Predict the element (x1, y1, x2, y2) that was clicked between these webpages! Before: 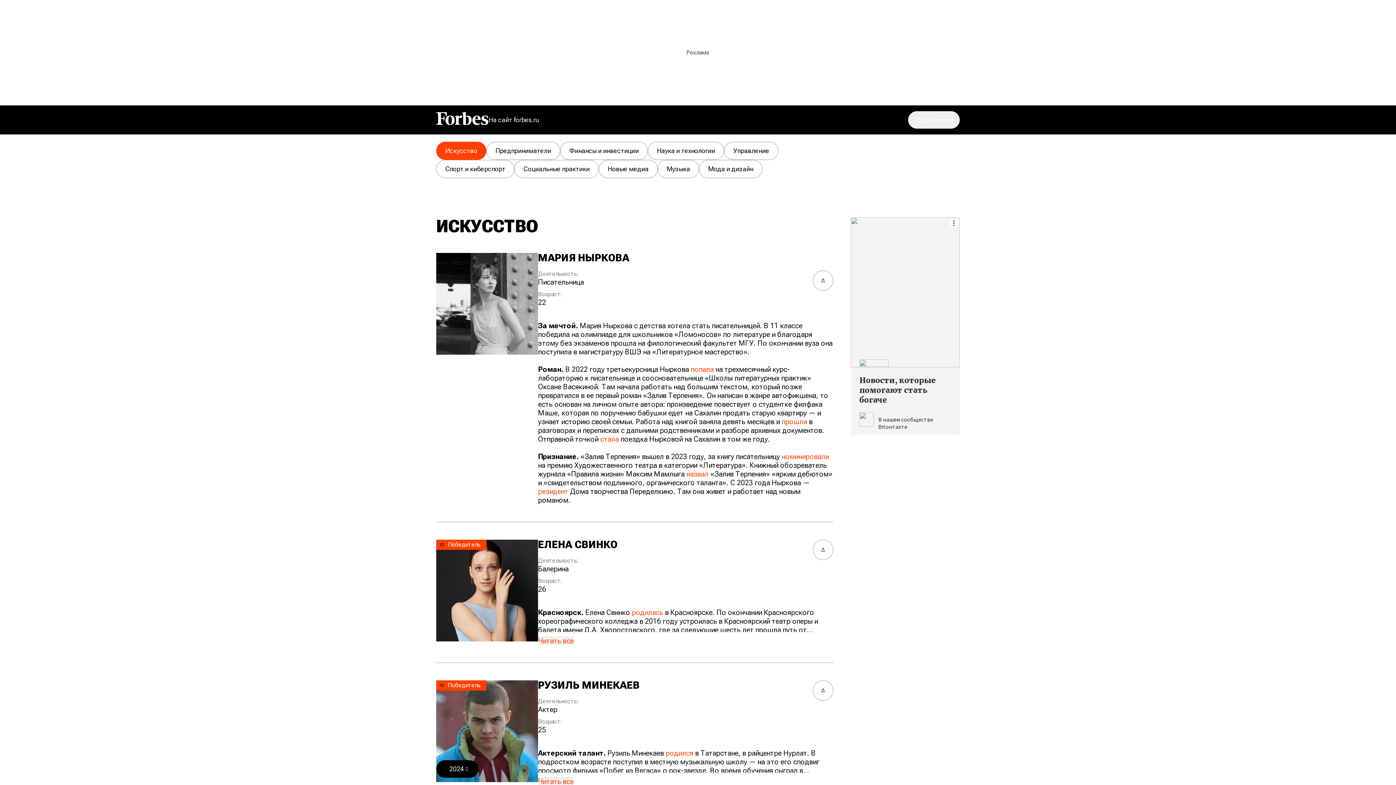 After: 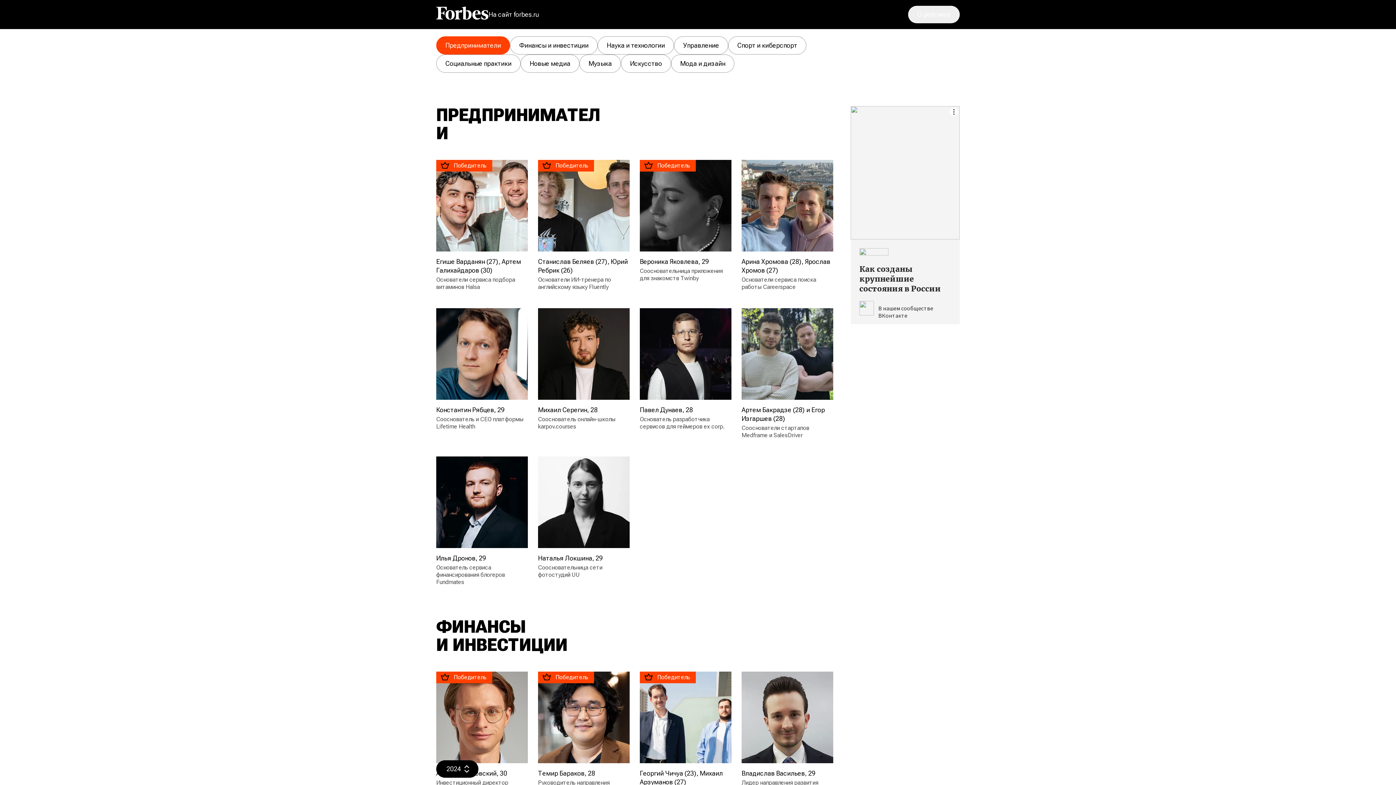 Action: label: Forbes bbox: (436, 112, 488, 125)